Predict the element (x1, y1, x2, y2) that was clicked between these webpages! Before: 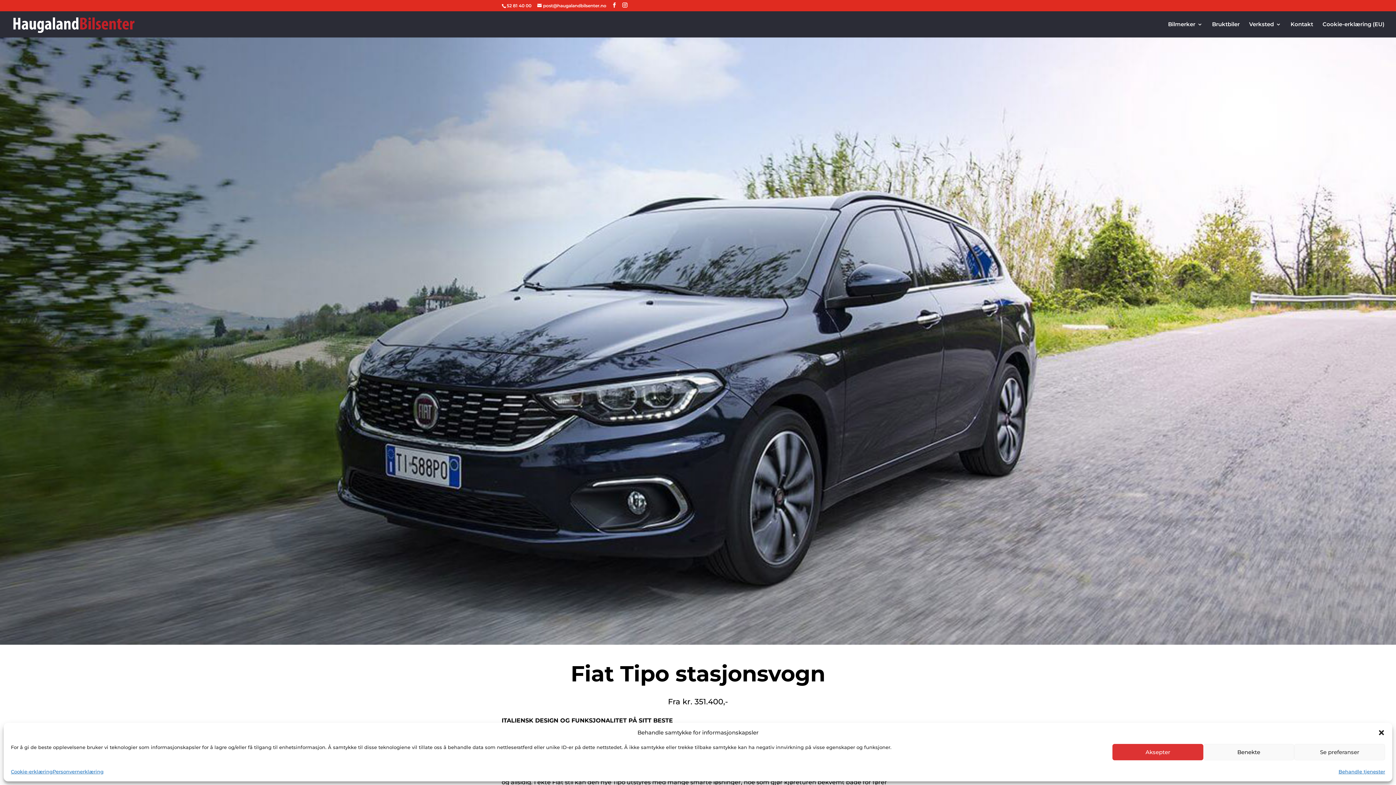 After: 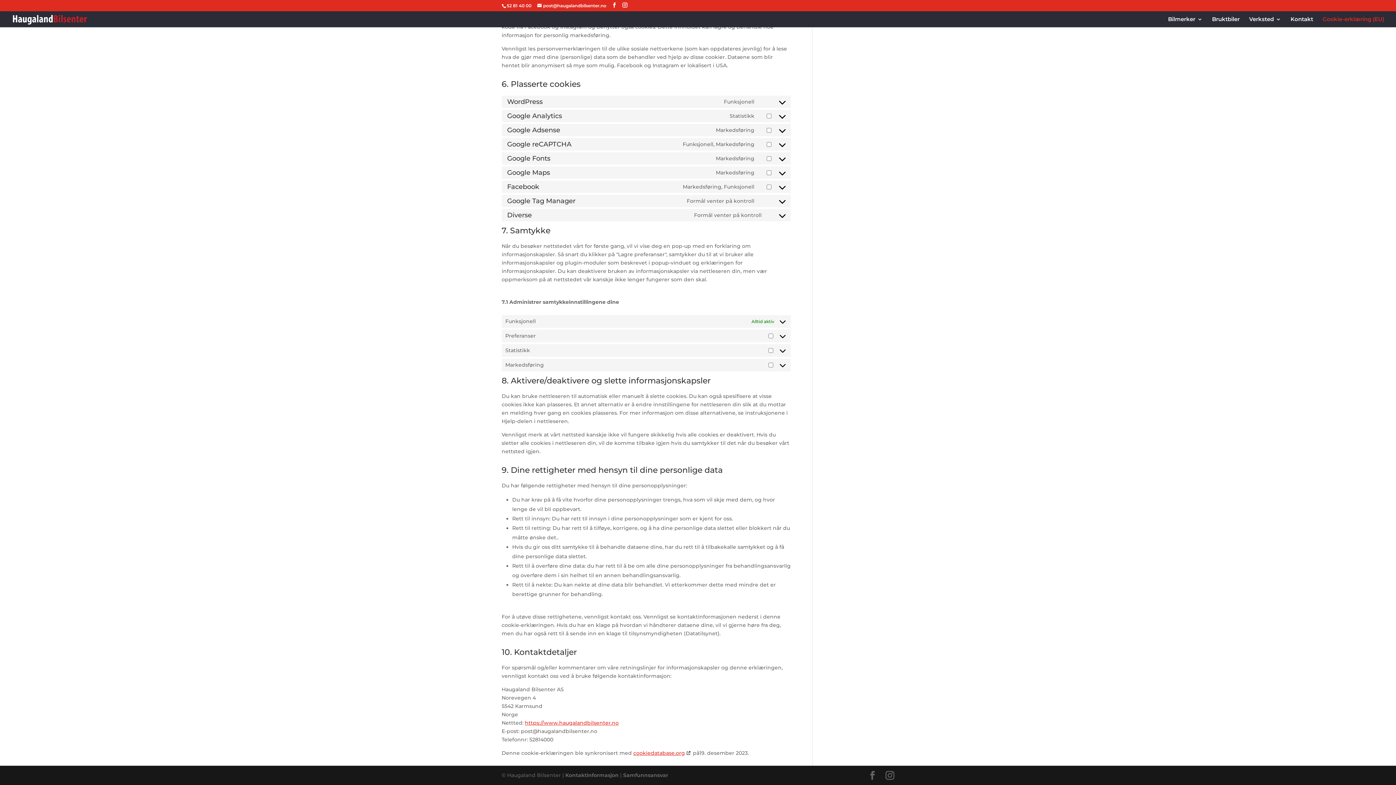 Action: bbox: (1338, 768, 1385, 776) label: Behandle tjenester